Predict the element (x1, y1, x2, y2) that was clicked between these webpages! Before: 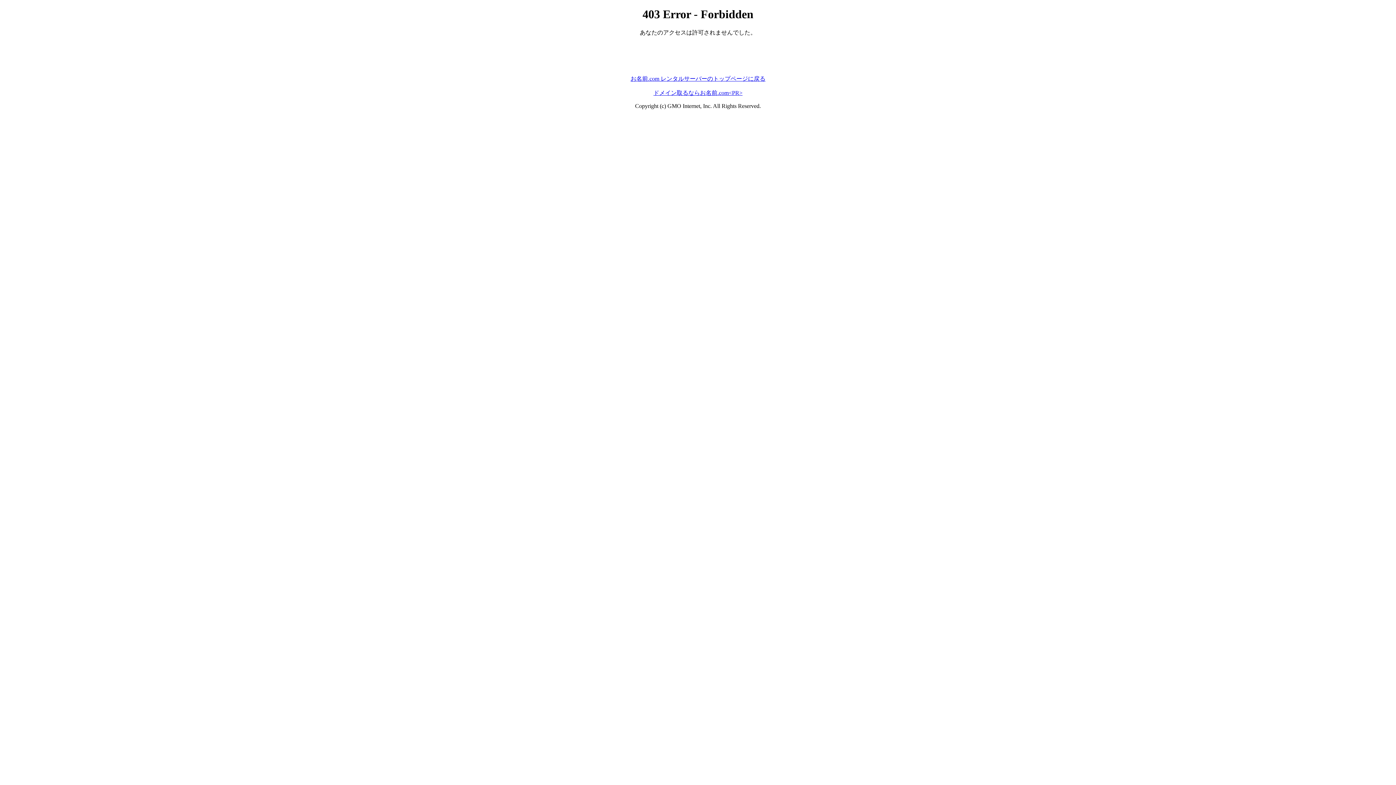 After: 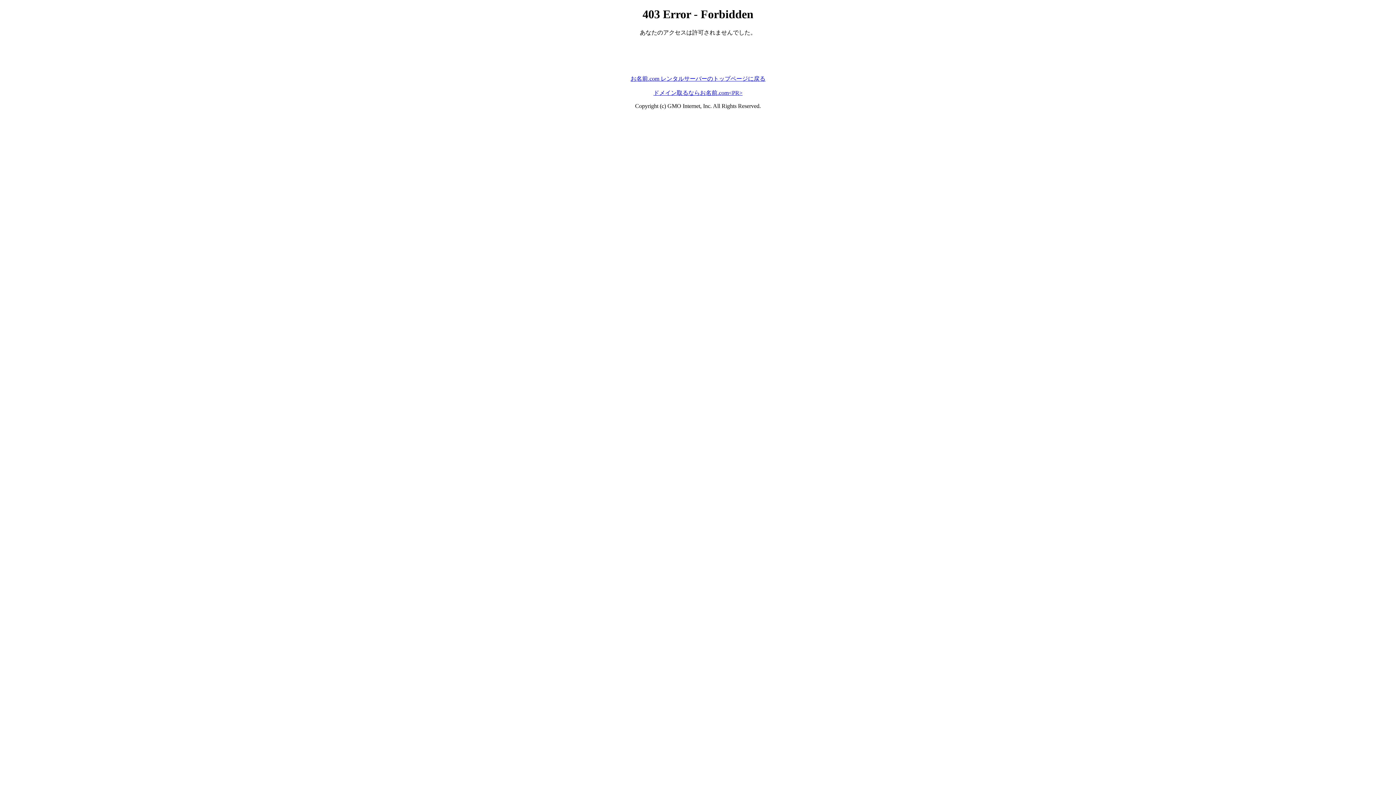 Action: bbox: (630, 75, 765, 81) label: お名前.com レンタルサーバーのトップページに戻る